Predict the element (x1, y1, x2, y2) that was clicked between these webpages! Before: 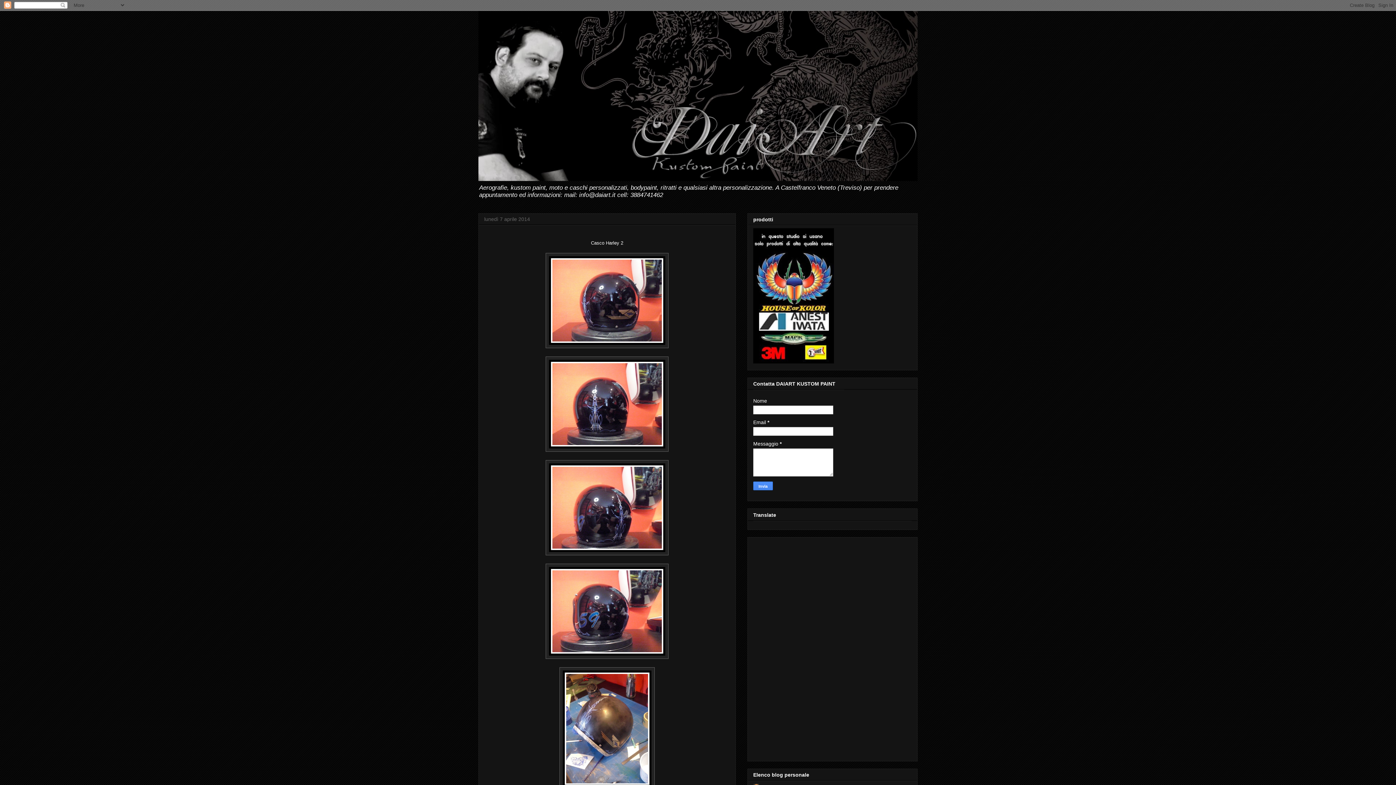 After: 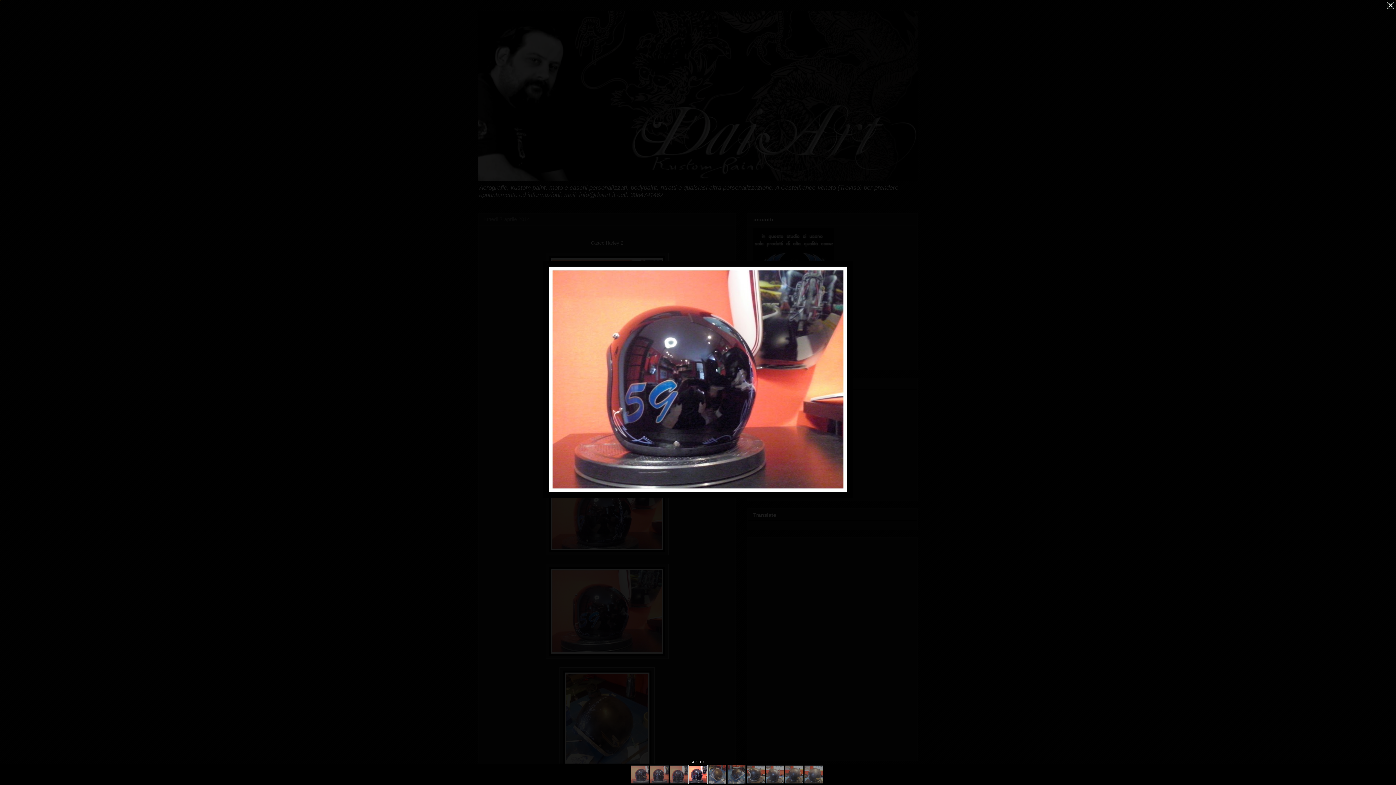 Action: bbox: (545, 654, 668, 660)